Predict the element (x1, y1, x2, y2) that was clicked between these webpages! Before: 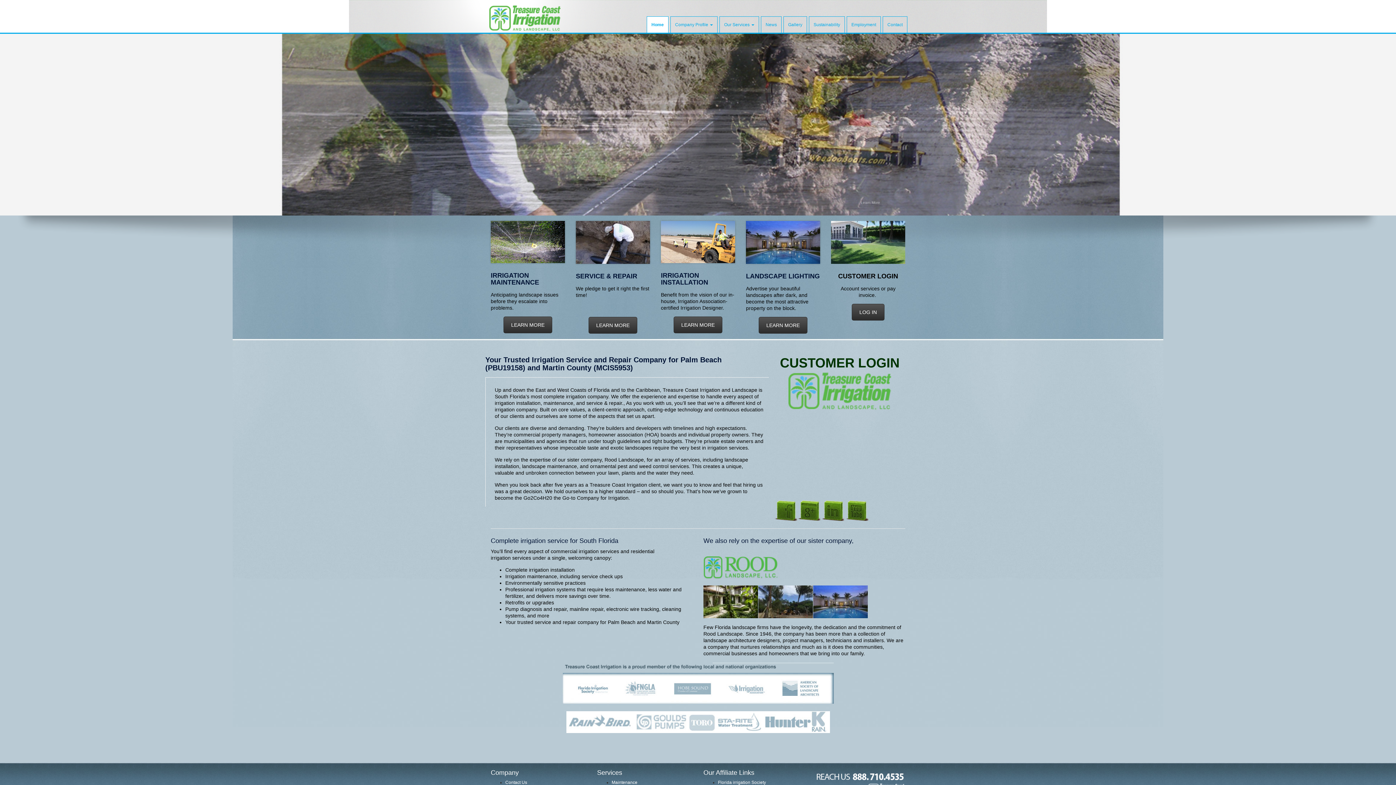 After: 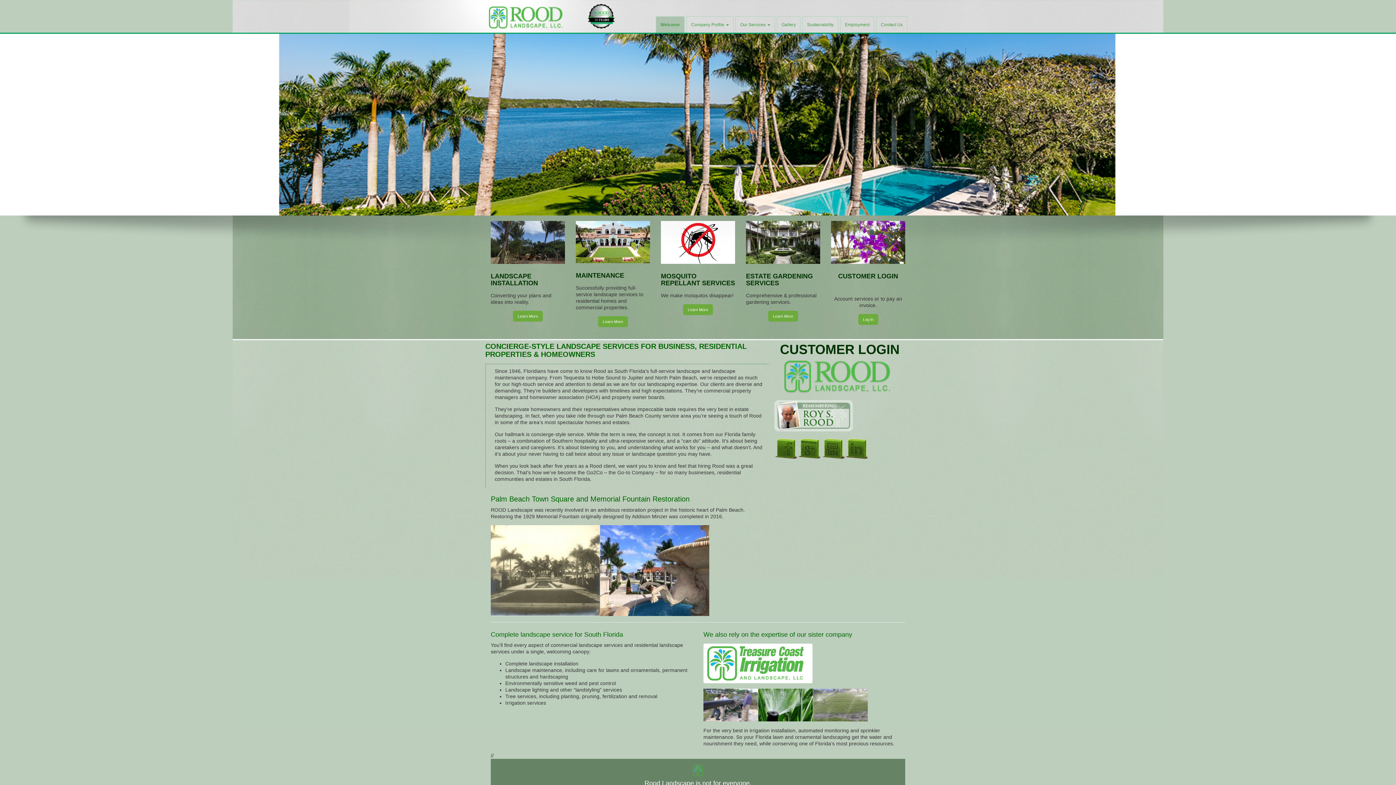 Action: bbox: (703, 553, 781, 580)